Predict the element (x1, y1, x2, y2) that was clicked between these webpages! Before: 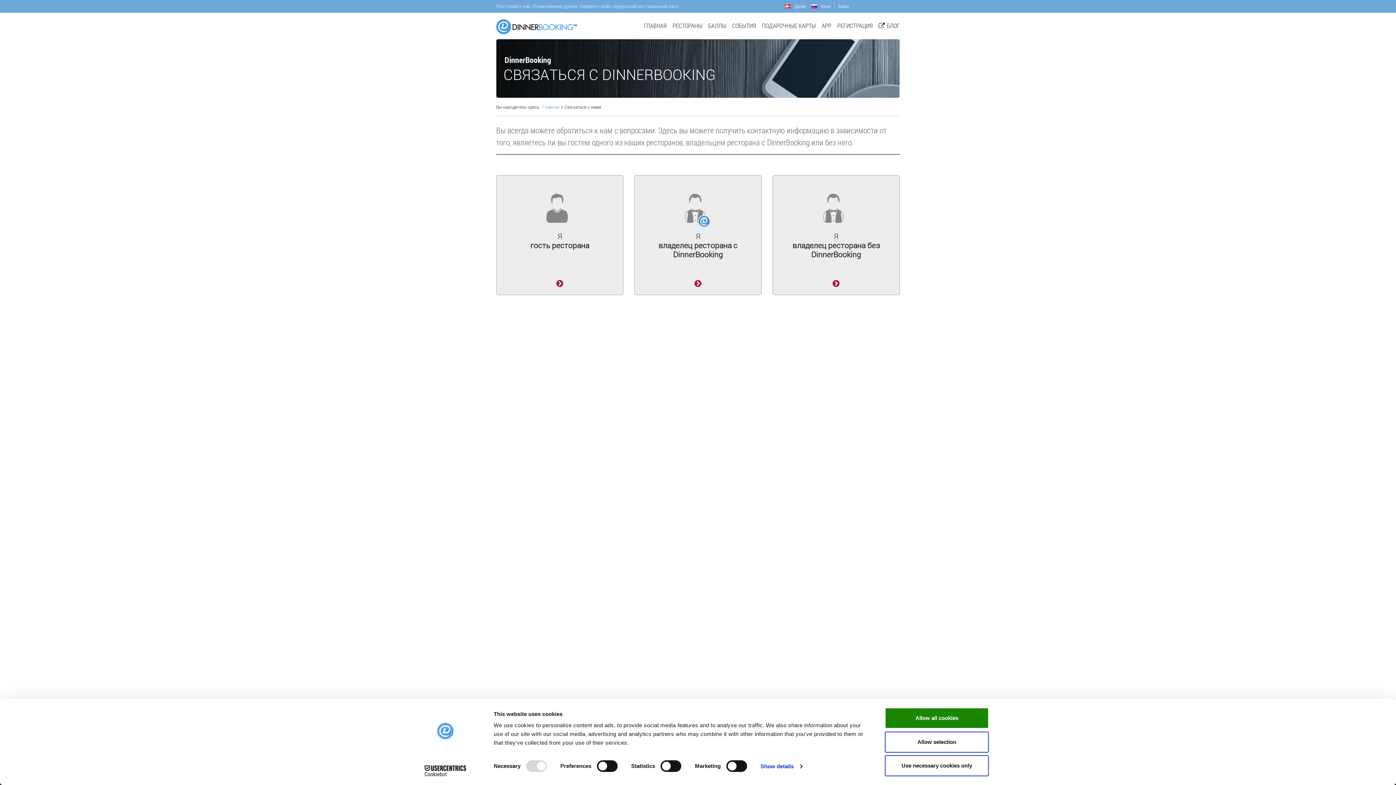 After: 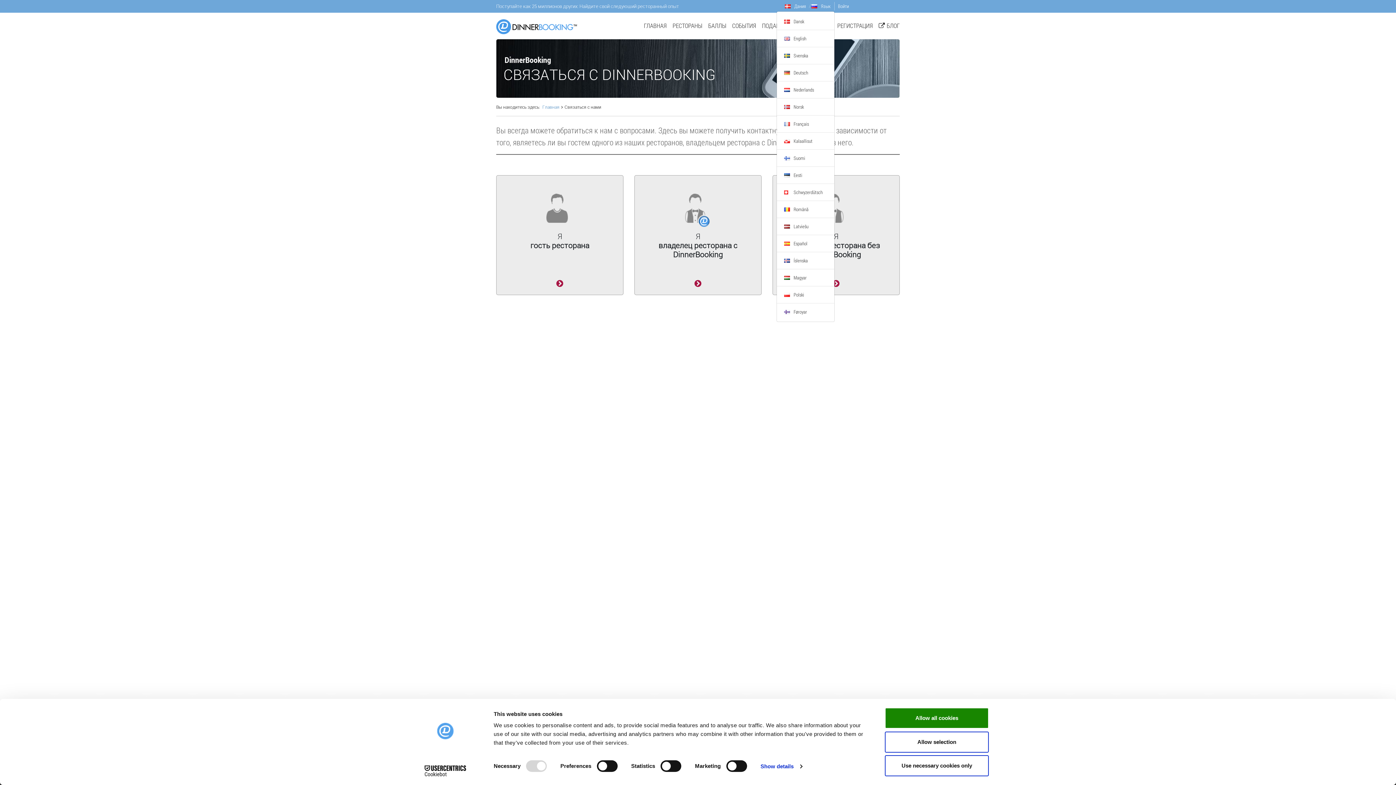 Action: label: Язык bbox: (811, 1, 834, 10)